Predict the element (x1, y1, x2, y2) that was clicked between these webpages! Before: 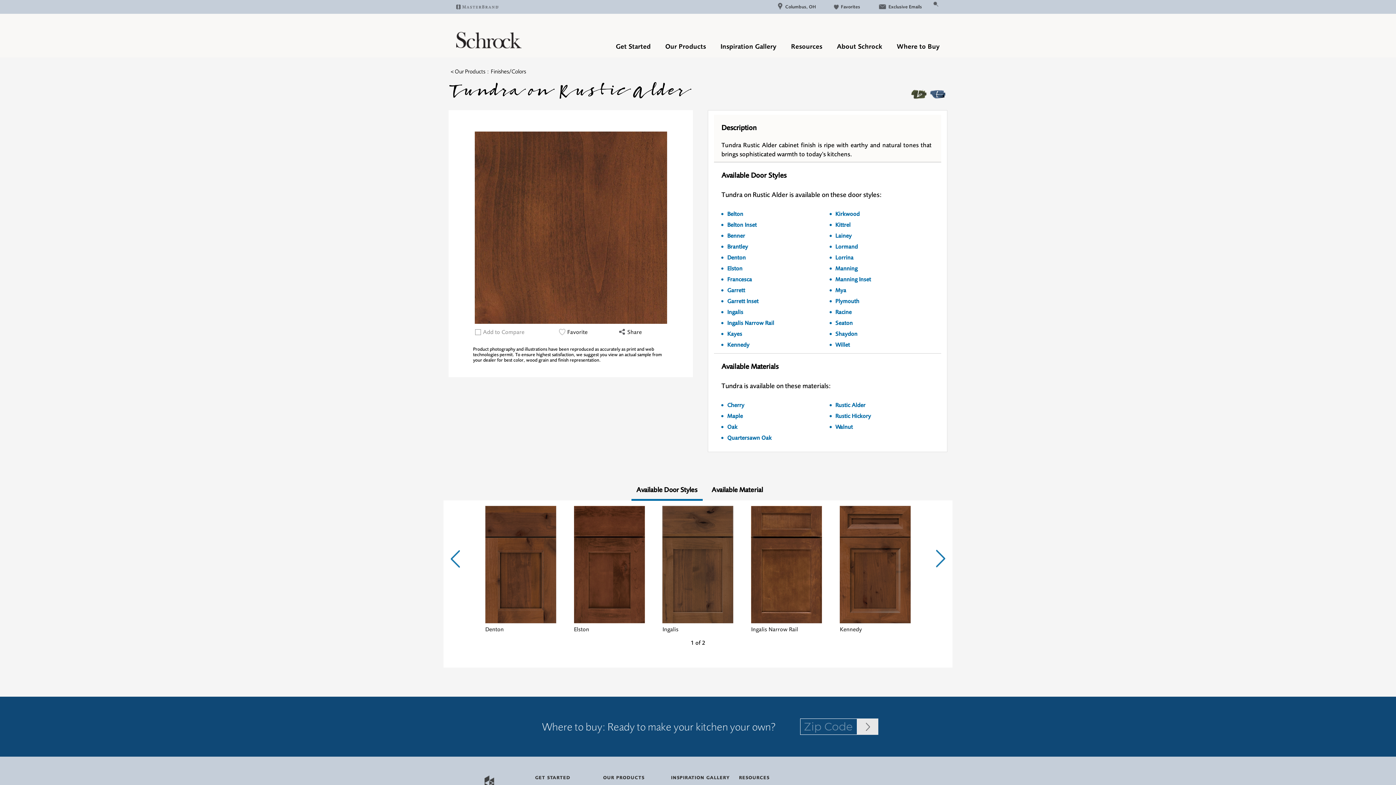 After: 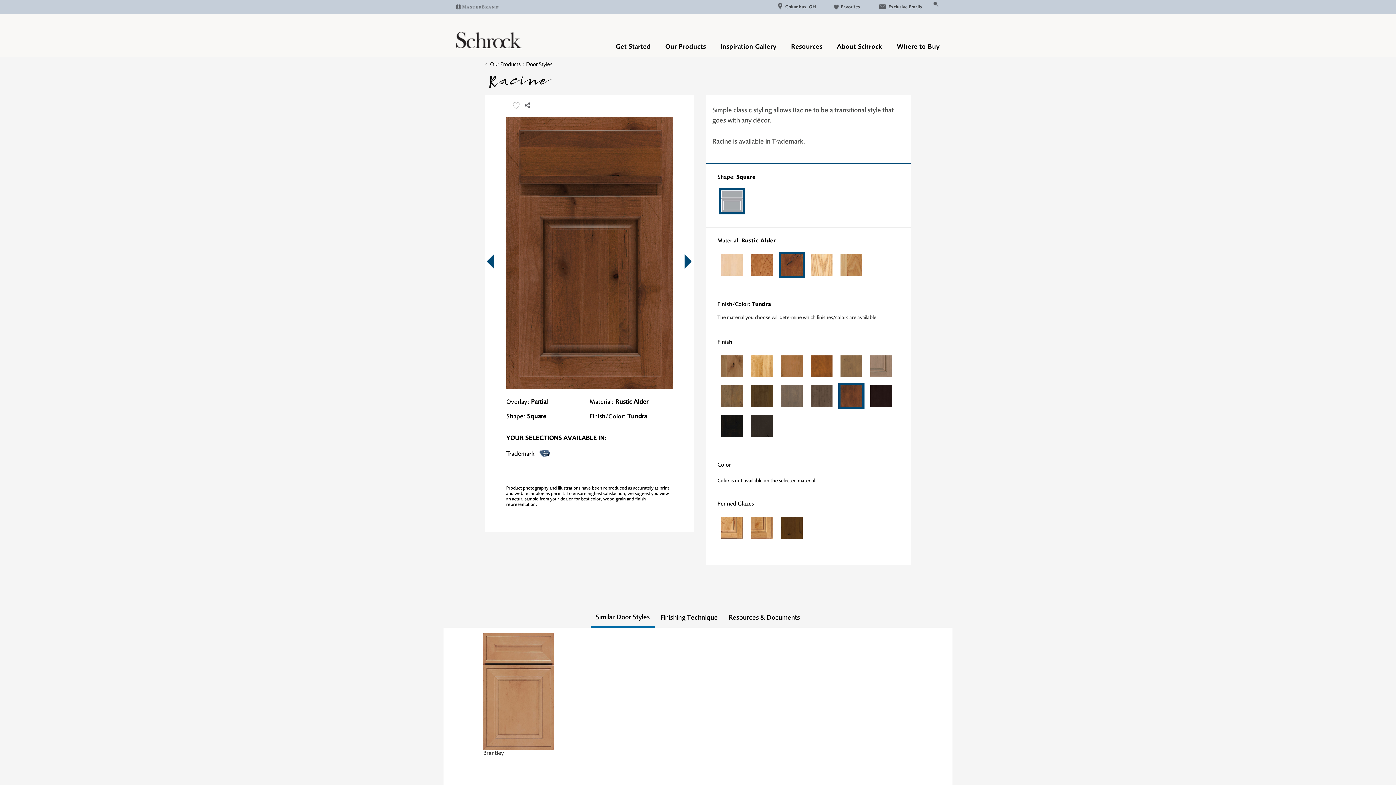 Action: bbox: (833, 306, 935, 317) label: Racine